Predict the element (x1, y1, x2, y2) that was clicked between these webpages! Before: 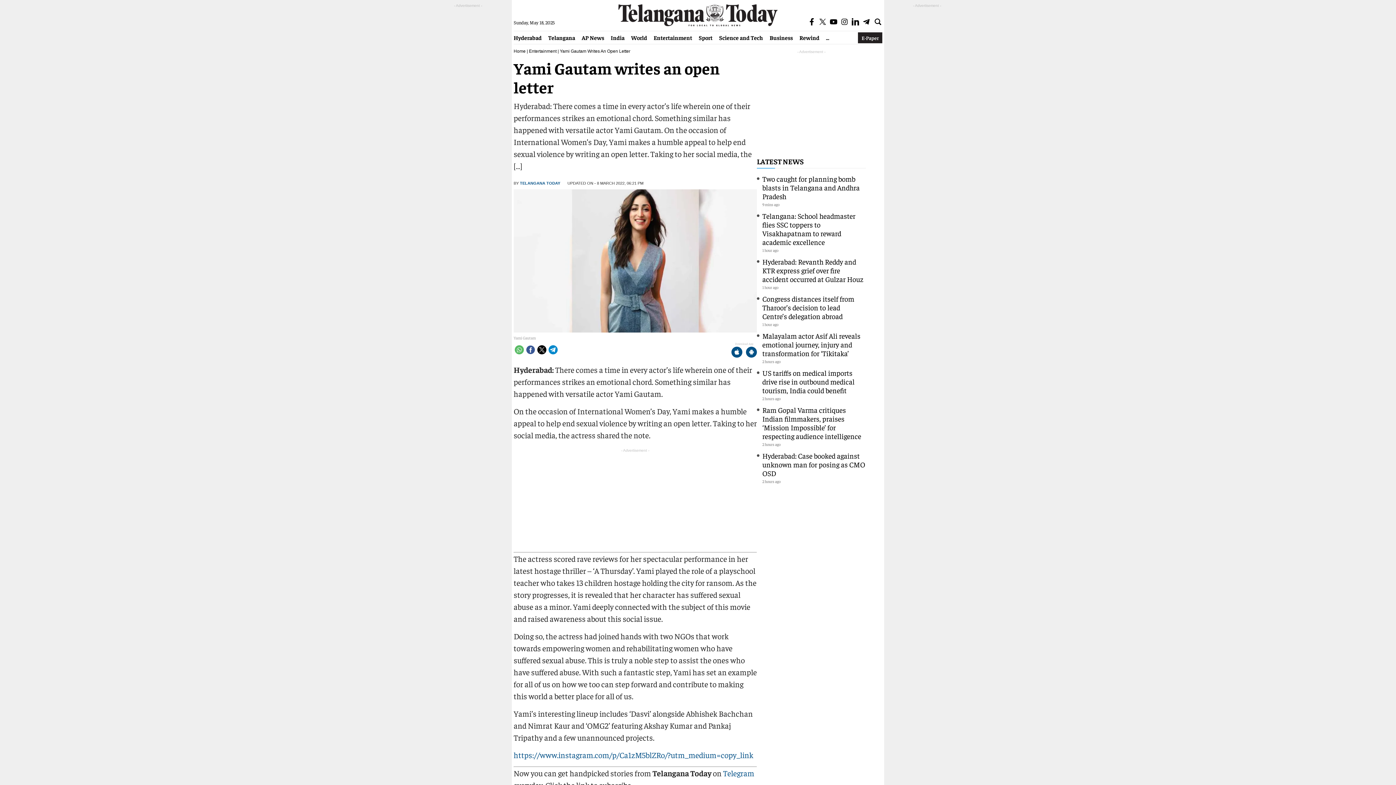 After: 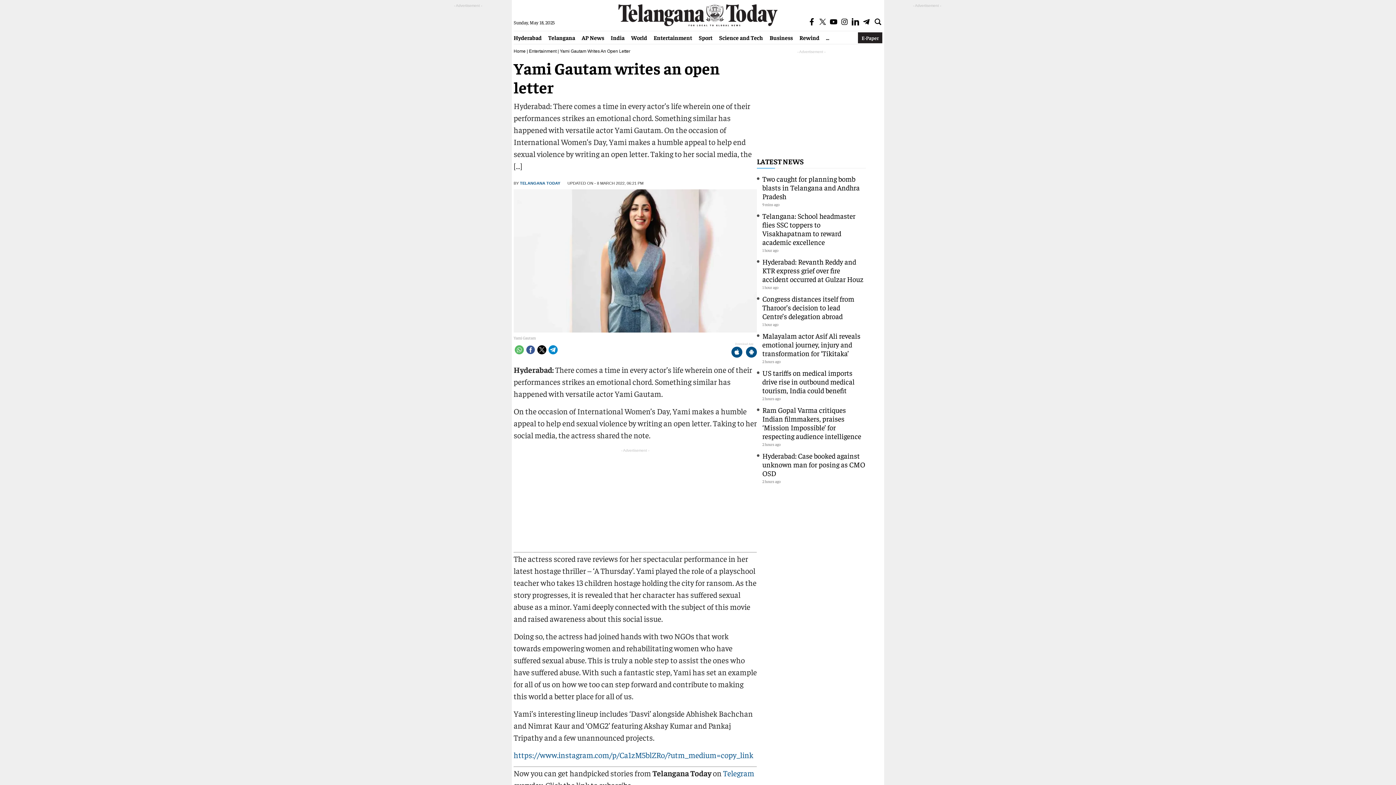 Action: bbox: (852, 17, 859, 27)